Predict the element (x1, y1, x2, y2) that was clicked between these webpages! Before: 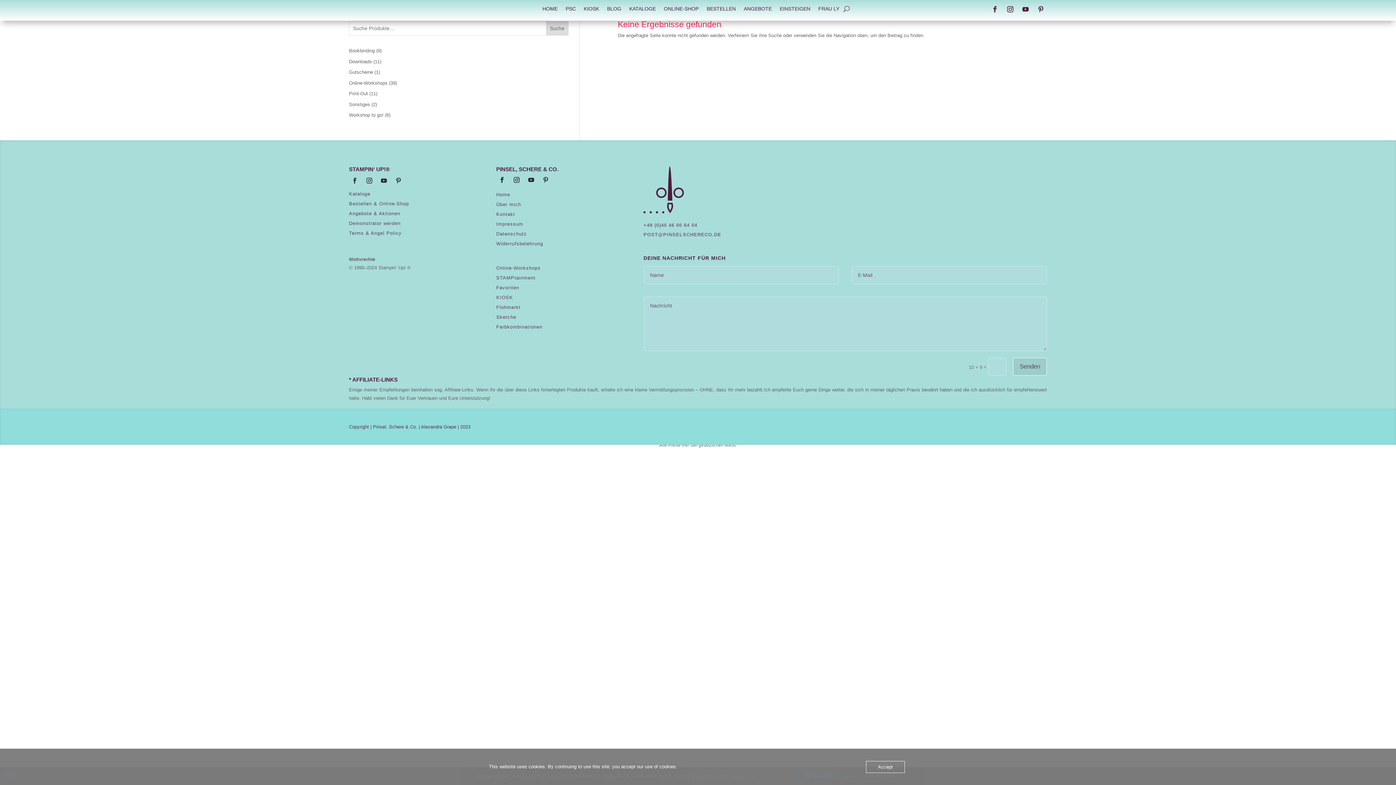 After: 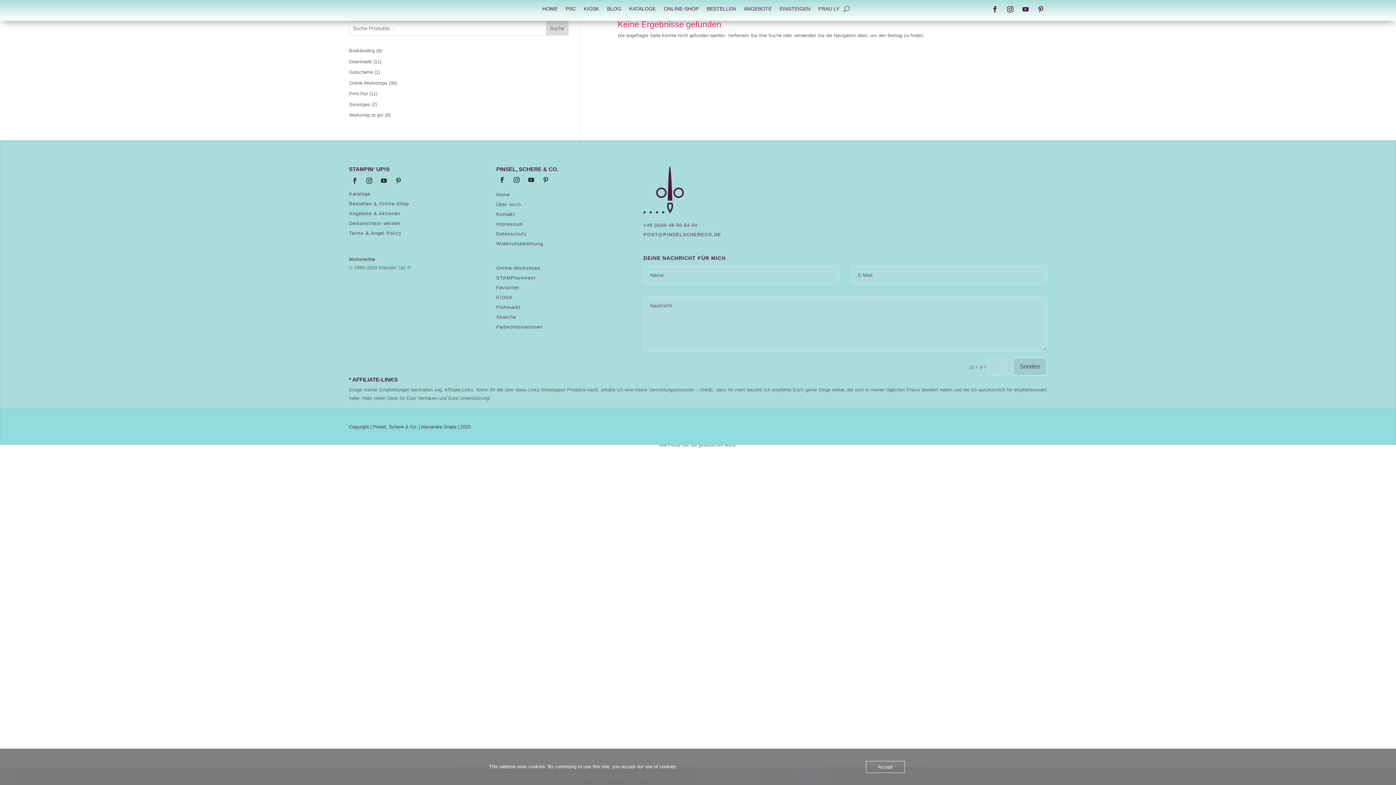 Action: bbox: (1034, 3, 1047, 15)